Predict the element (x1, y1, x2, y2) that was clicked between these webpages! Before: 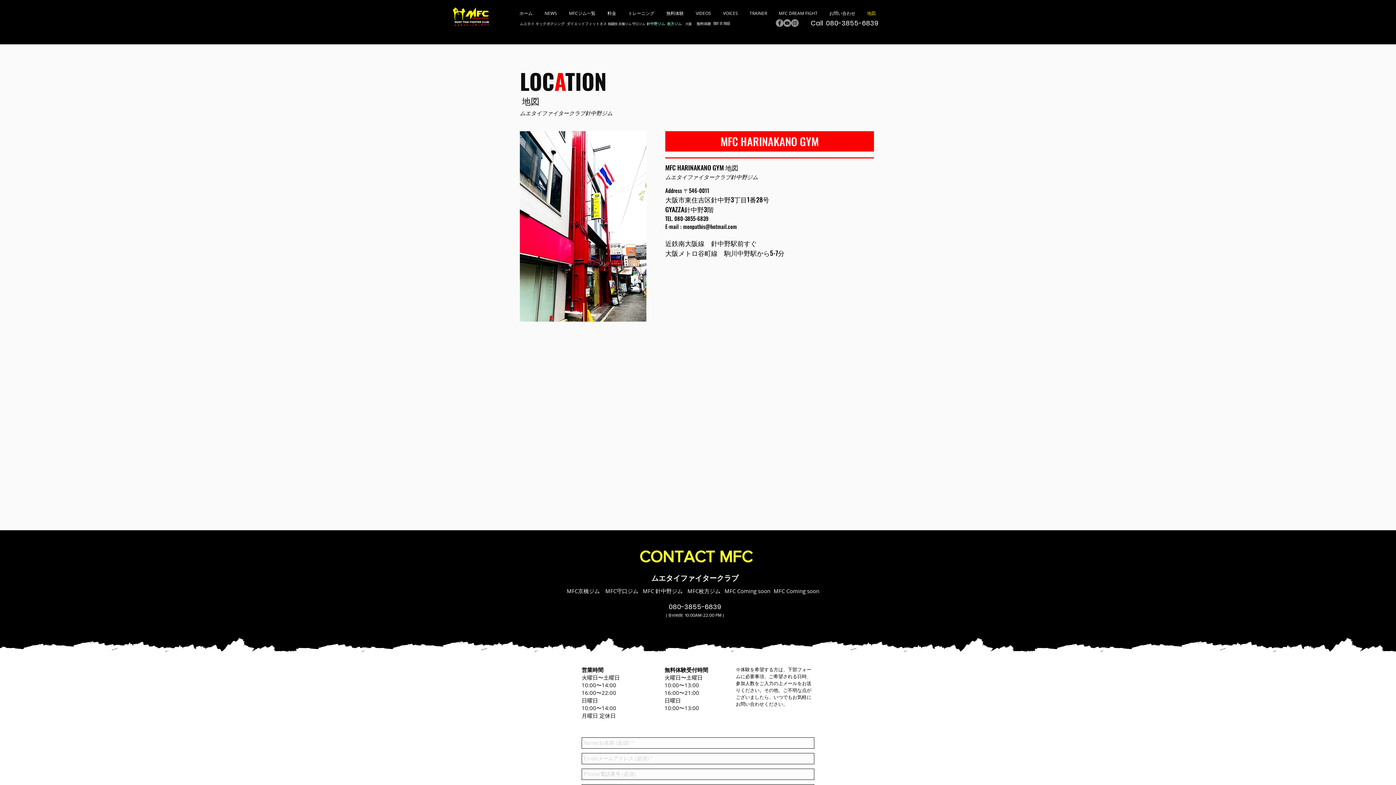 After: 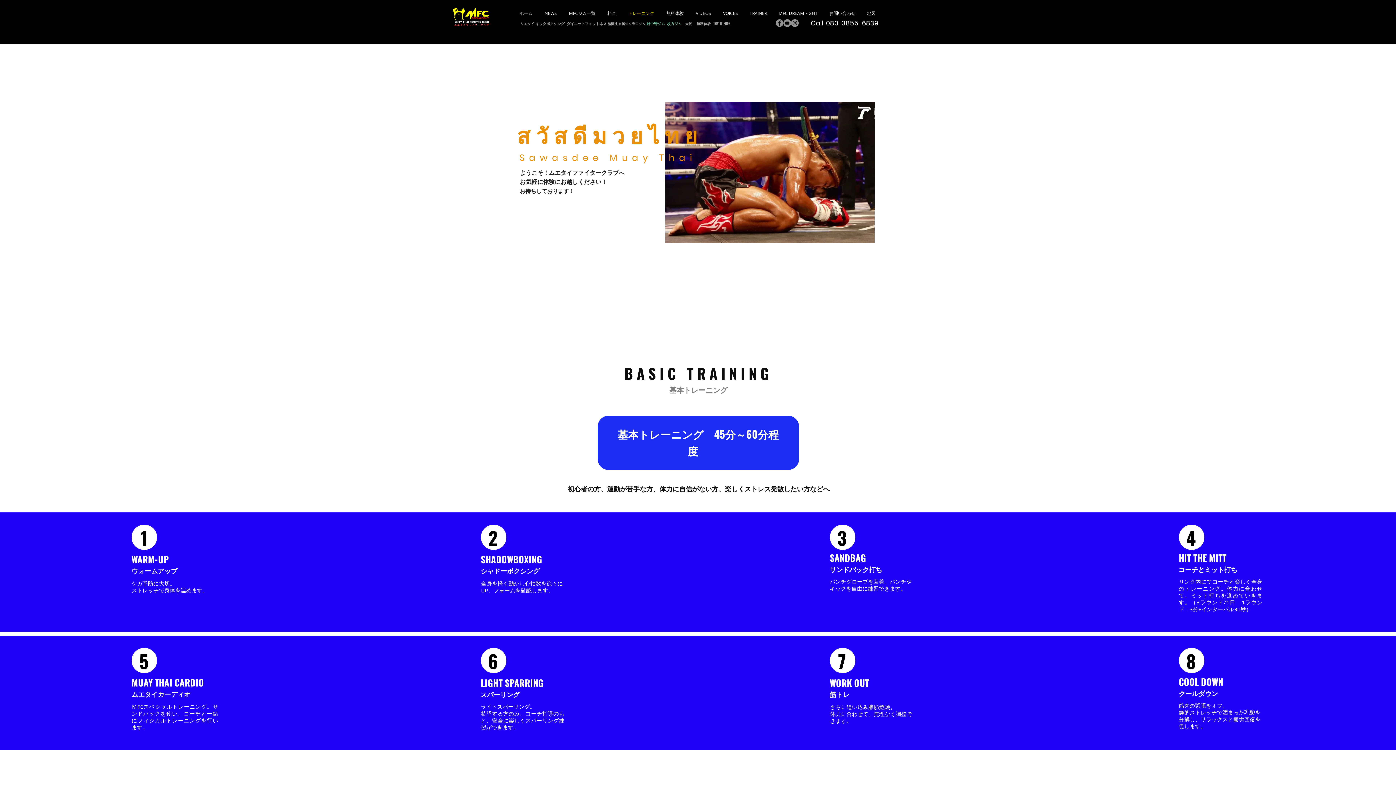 Action: label: トレーニング bbox: (622, 5, 661, 20)